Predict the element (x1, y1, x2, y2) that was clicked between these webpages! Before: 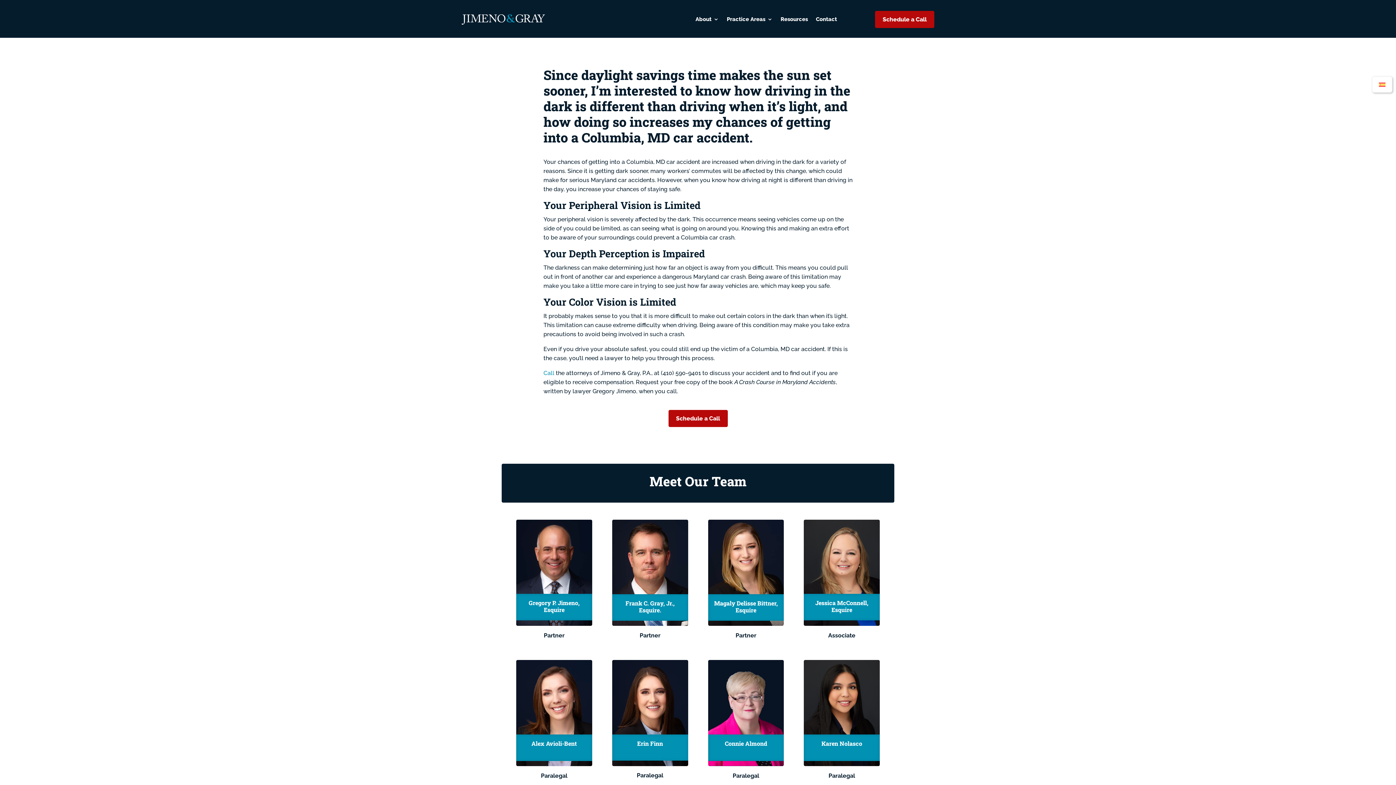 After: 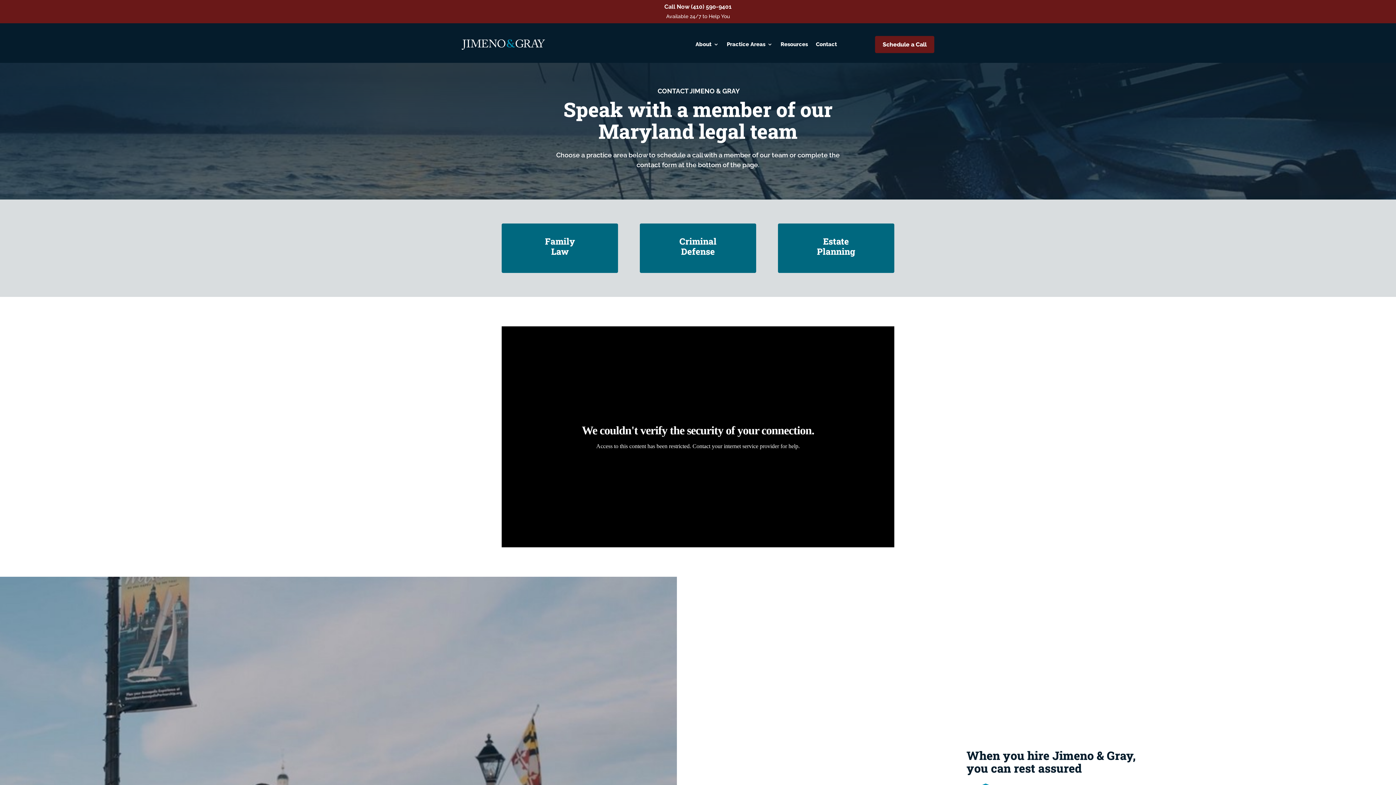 Action: bbox: (875, 10, 934, 27) label: Schedule a Call